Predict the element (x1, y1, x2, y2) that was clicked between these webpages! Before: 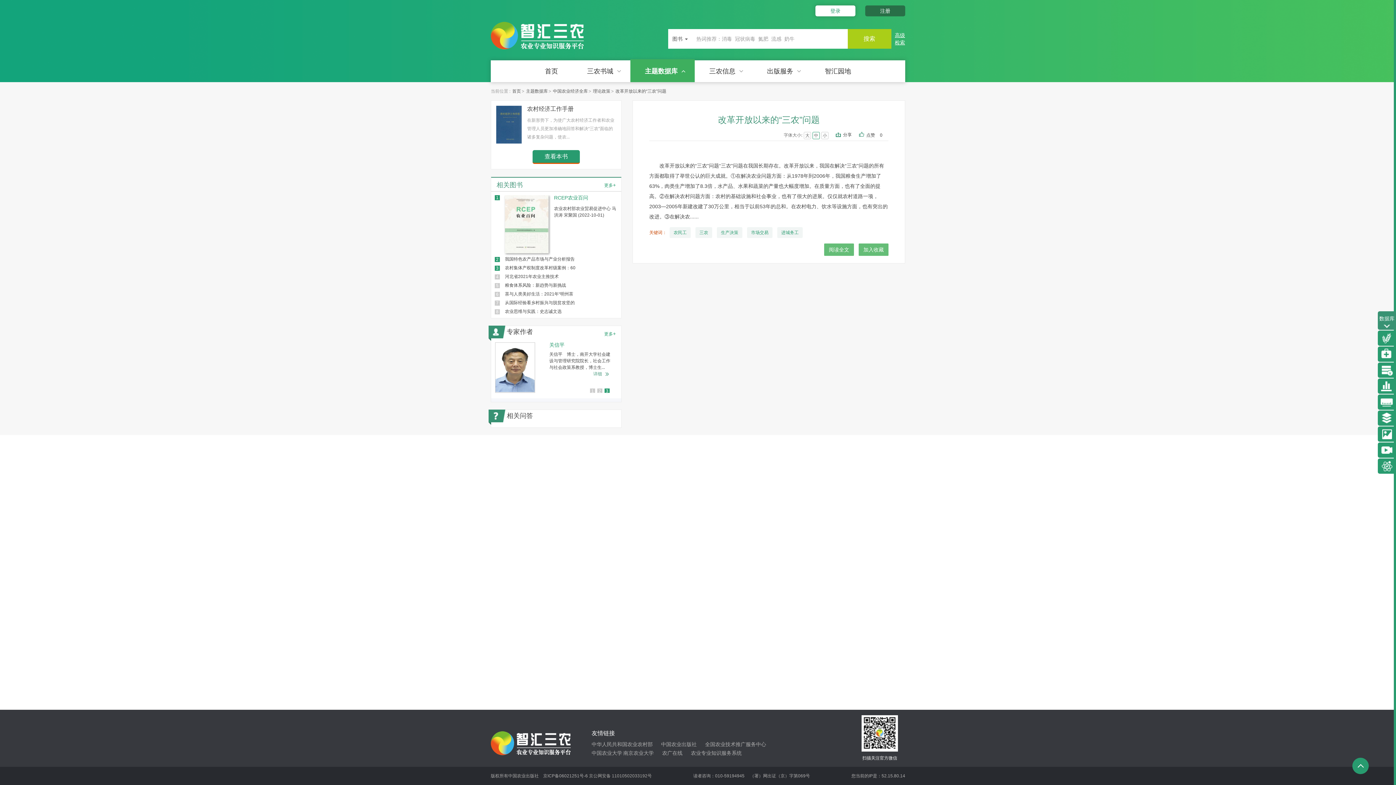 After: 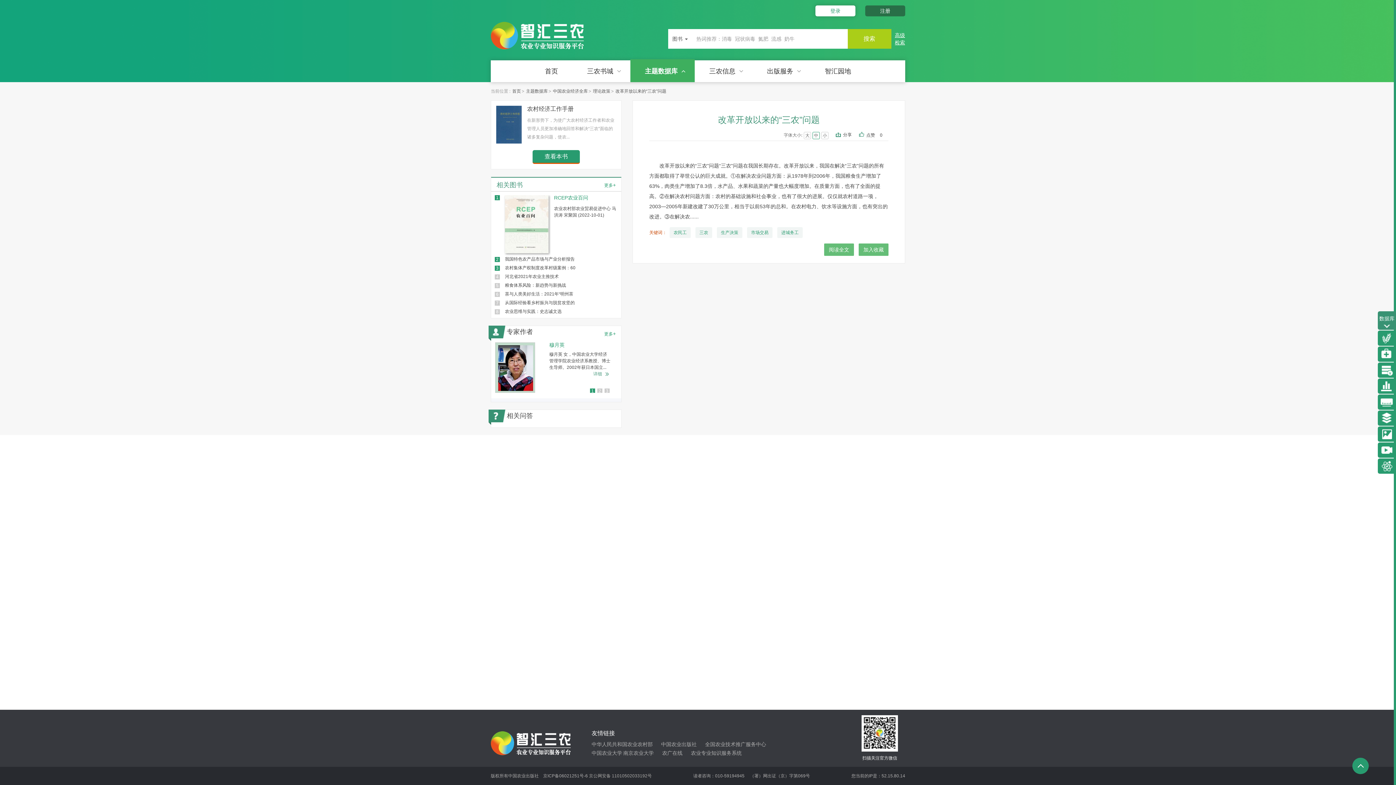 Action: label: 农广在线 bbox: (662, 750, 682, 756)